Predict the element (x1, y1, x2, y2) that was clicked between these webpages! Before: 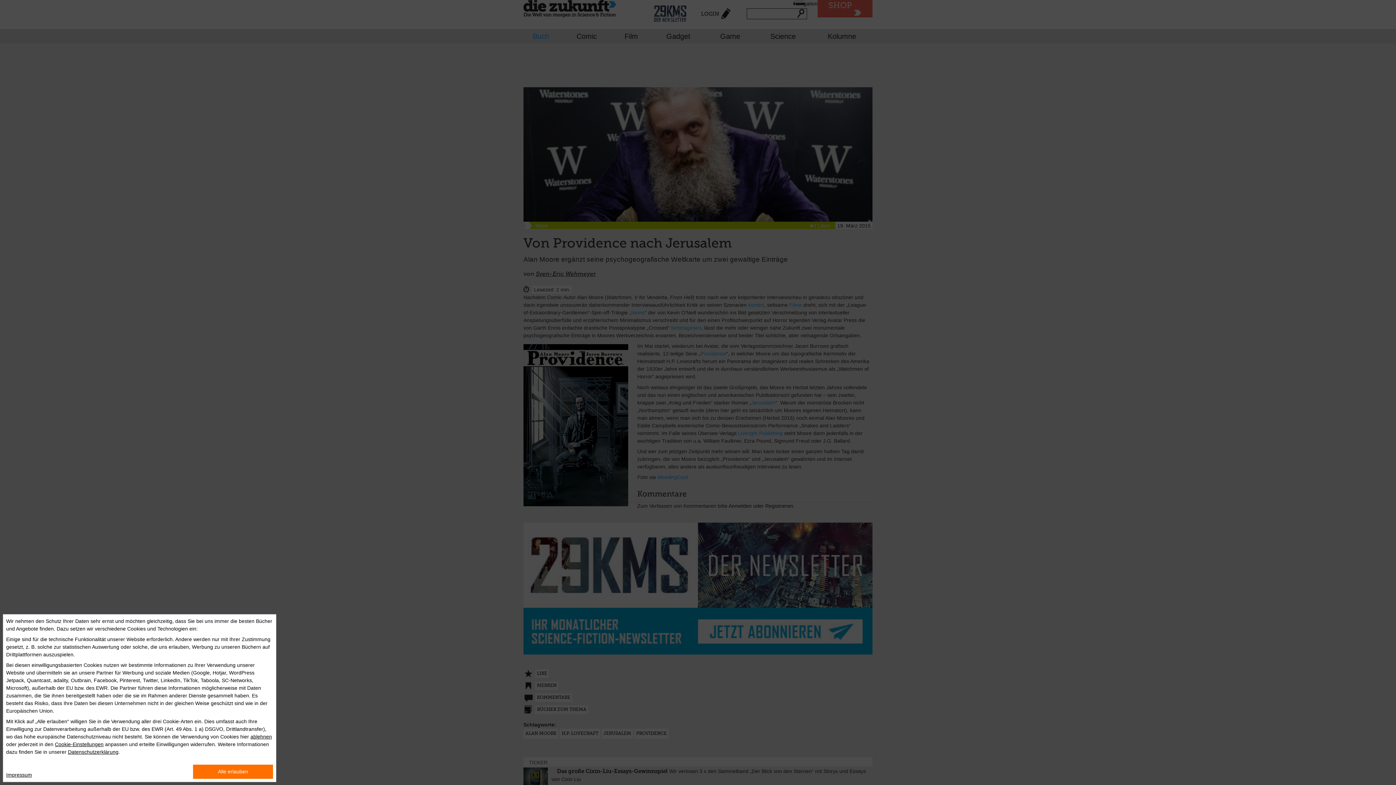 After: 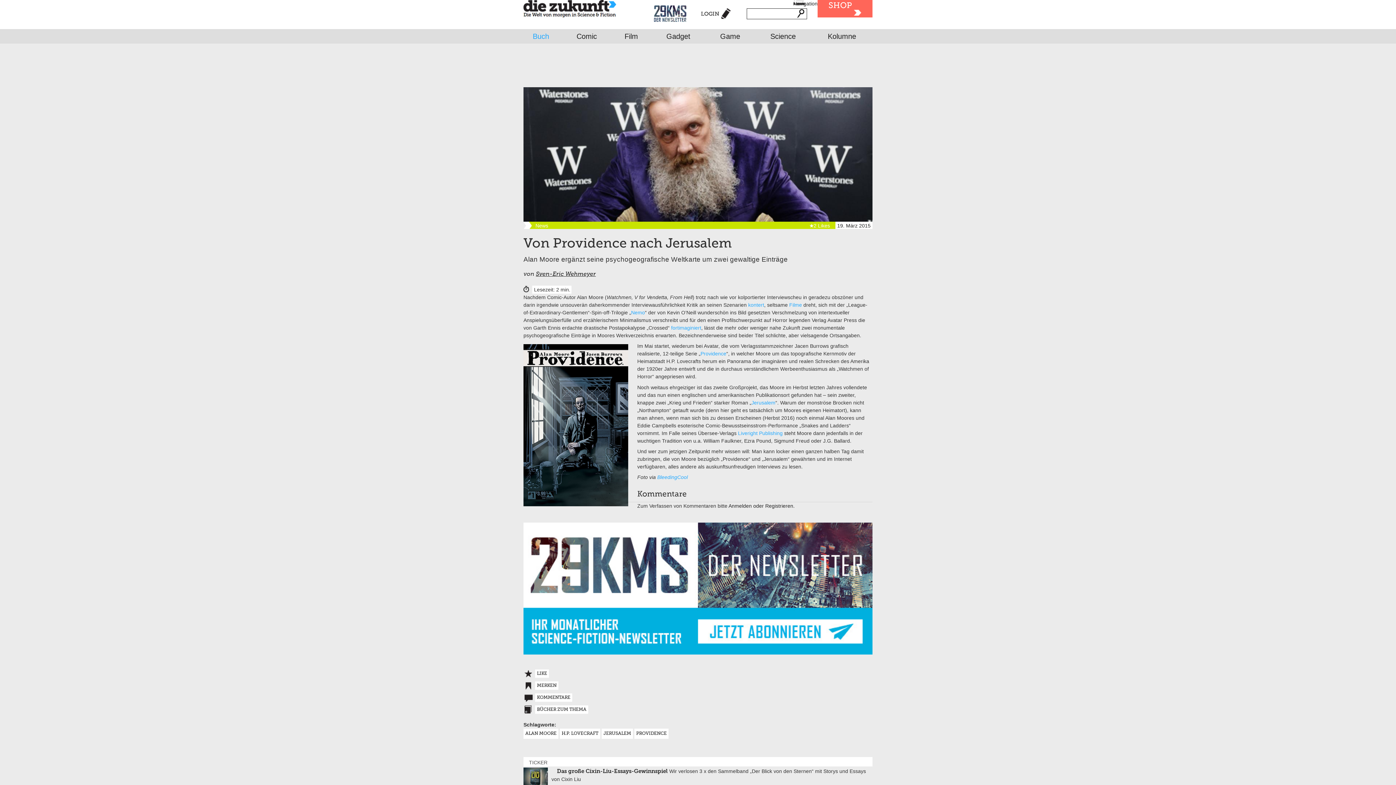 Action: bbox: (250, 734, 272, 740) label: ablehnen